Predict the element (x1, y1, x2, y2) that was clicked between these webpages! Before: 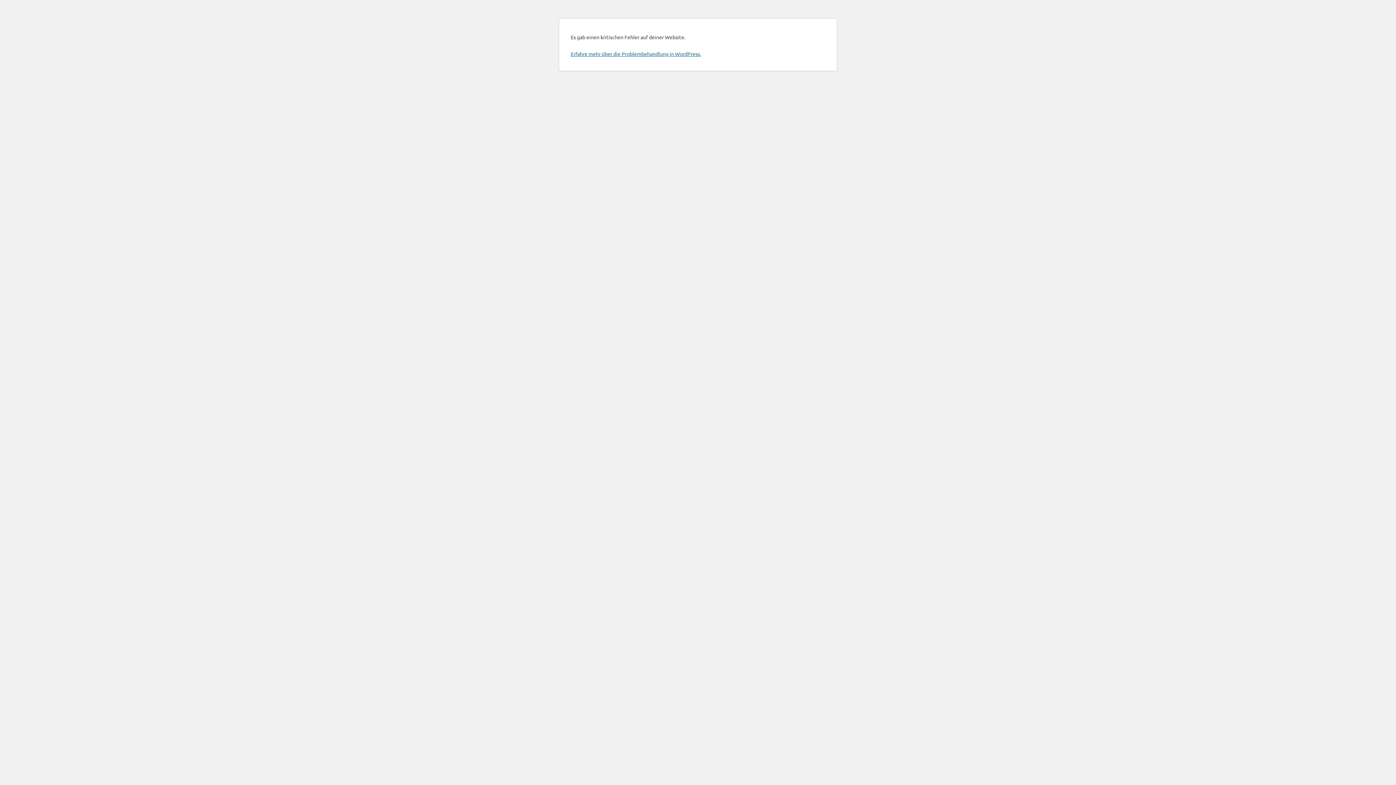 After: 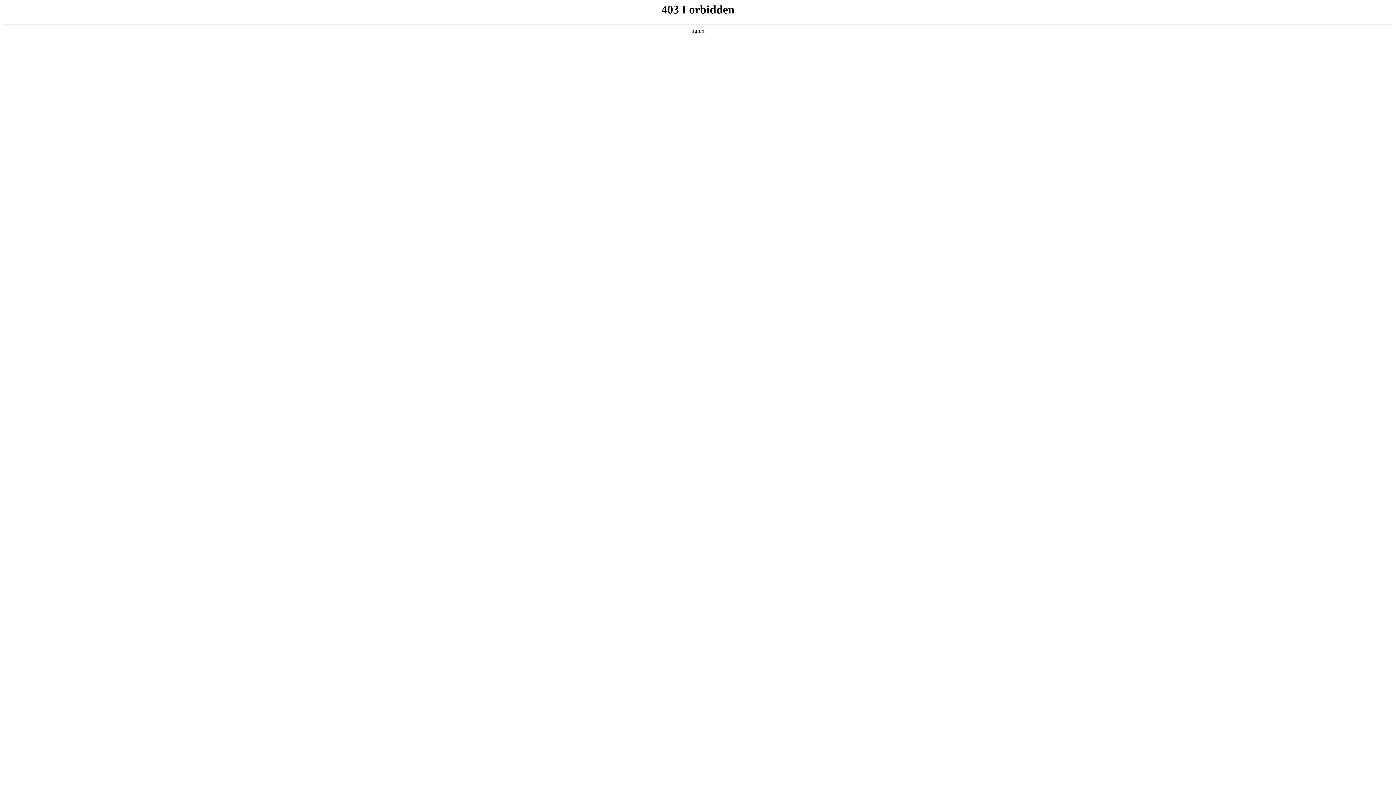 Action: label: Erfahre mehr über die Problembehandlung in WordPress. bbox: (570, 50, 701, 57)